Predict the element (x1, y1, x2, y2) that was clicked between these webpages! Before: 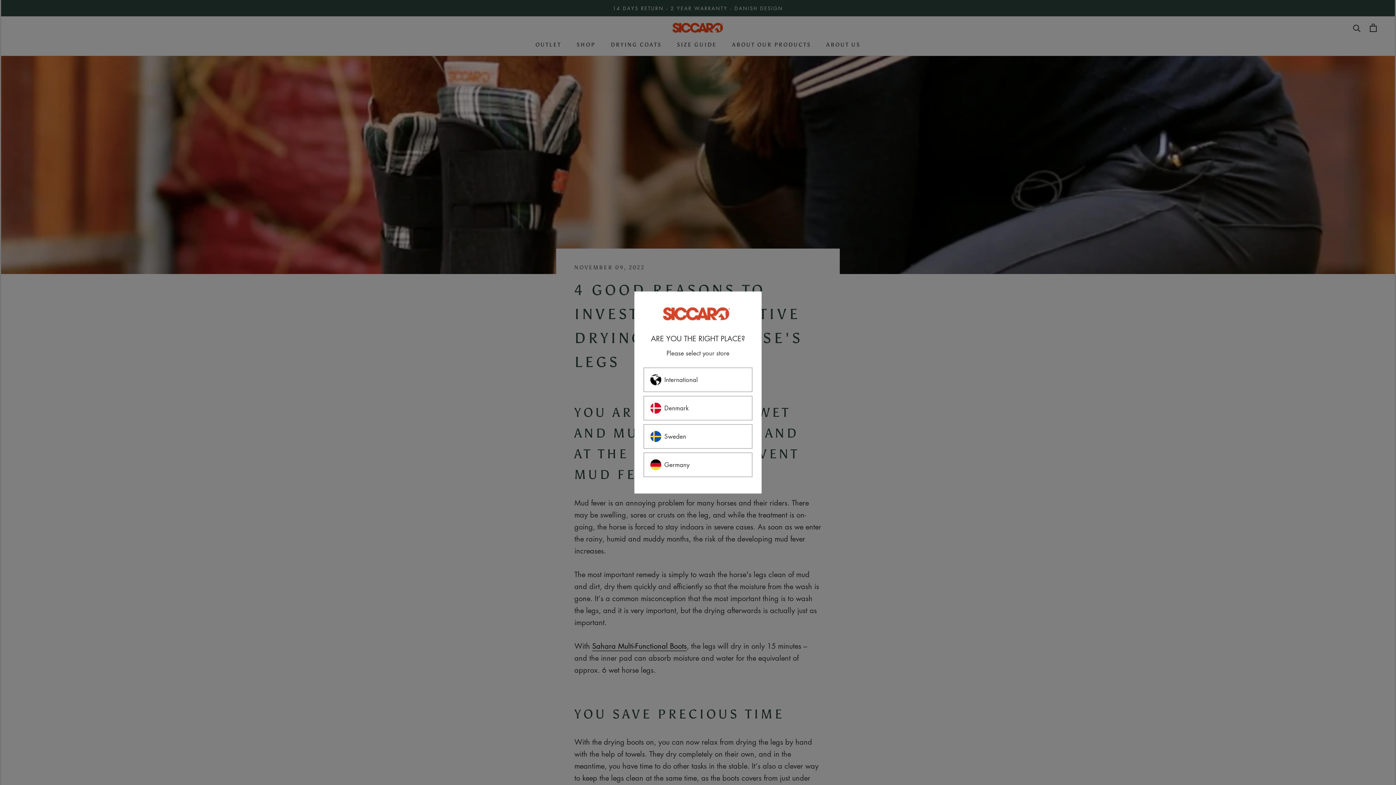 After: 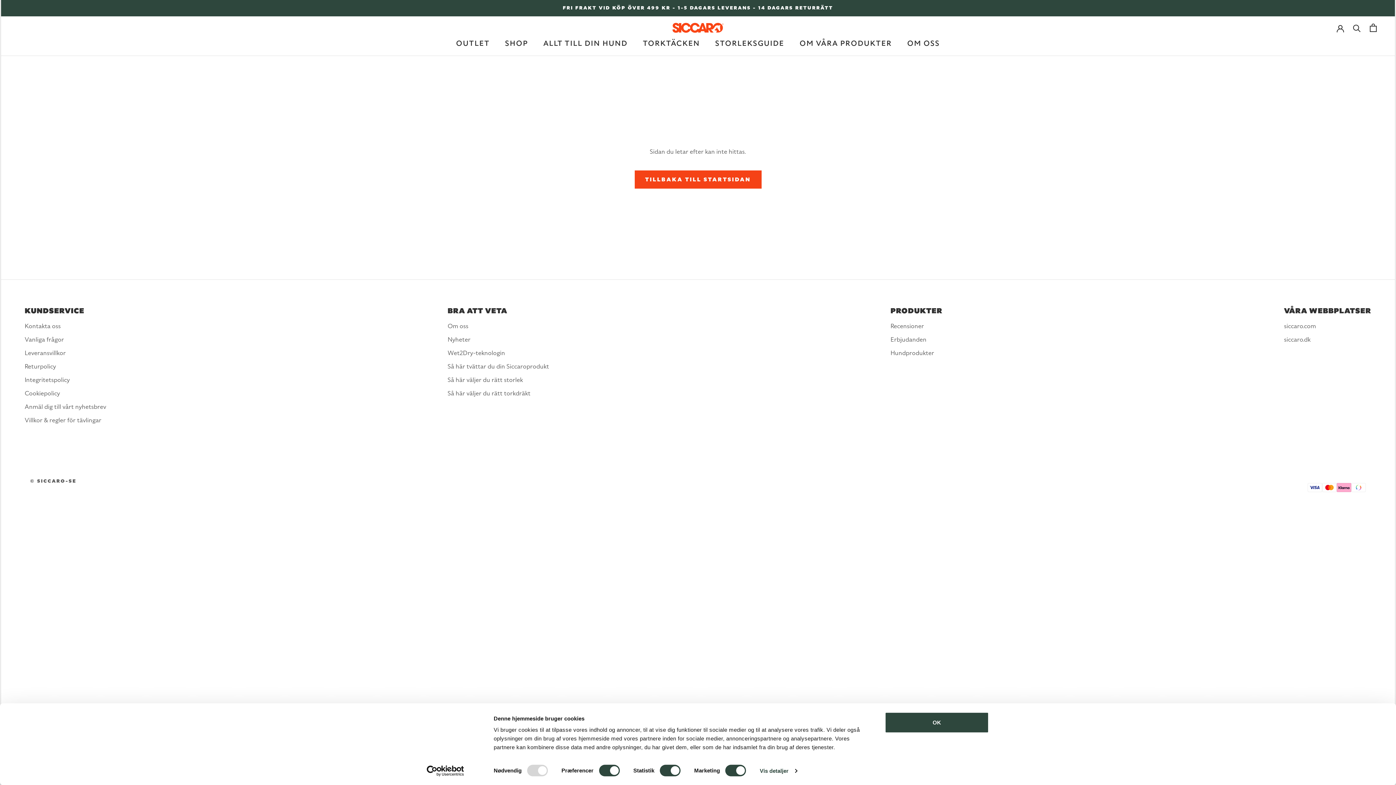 Action: bbox: (643, 424, 752, 449) label: Sweden